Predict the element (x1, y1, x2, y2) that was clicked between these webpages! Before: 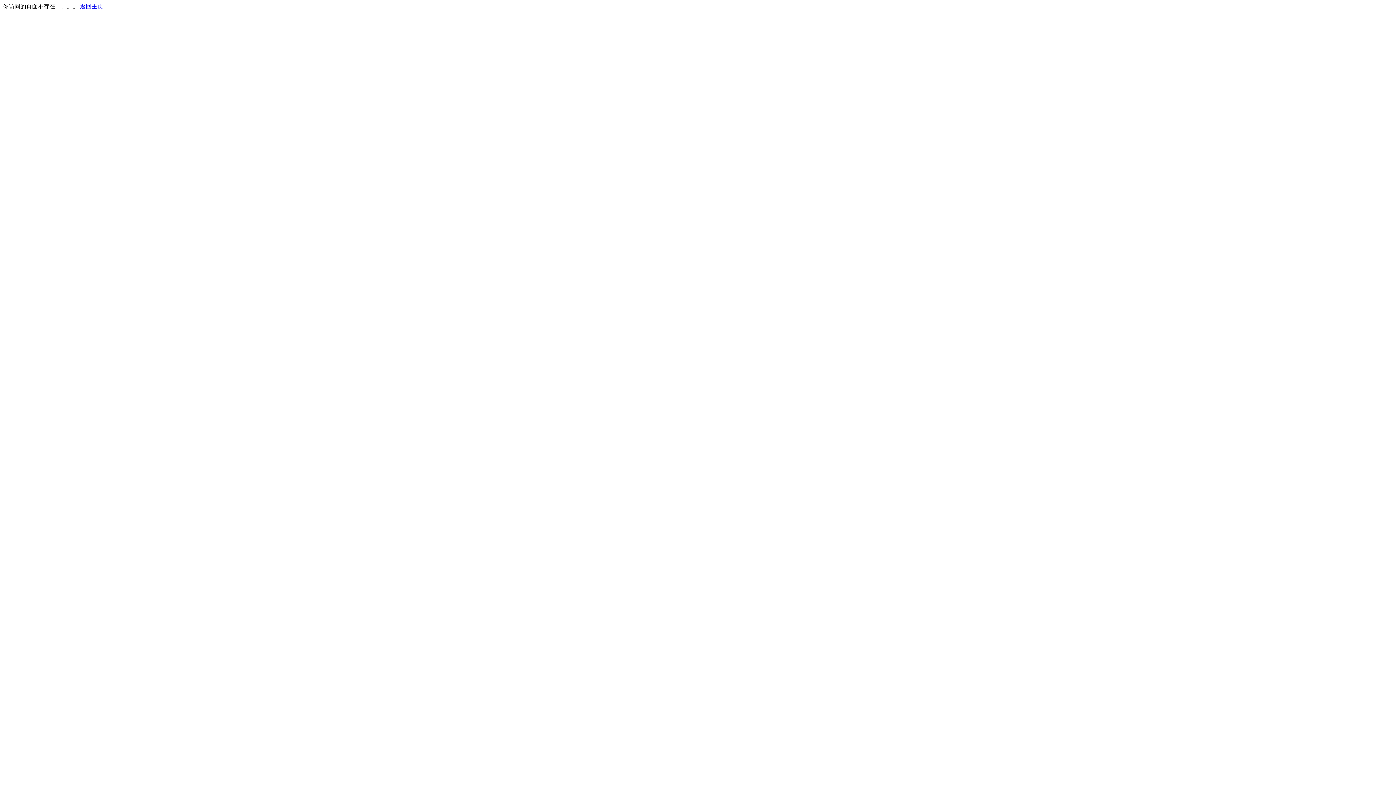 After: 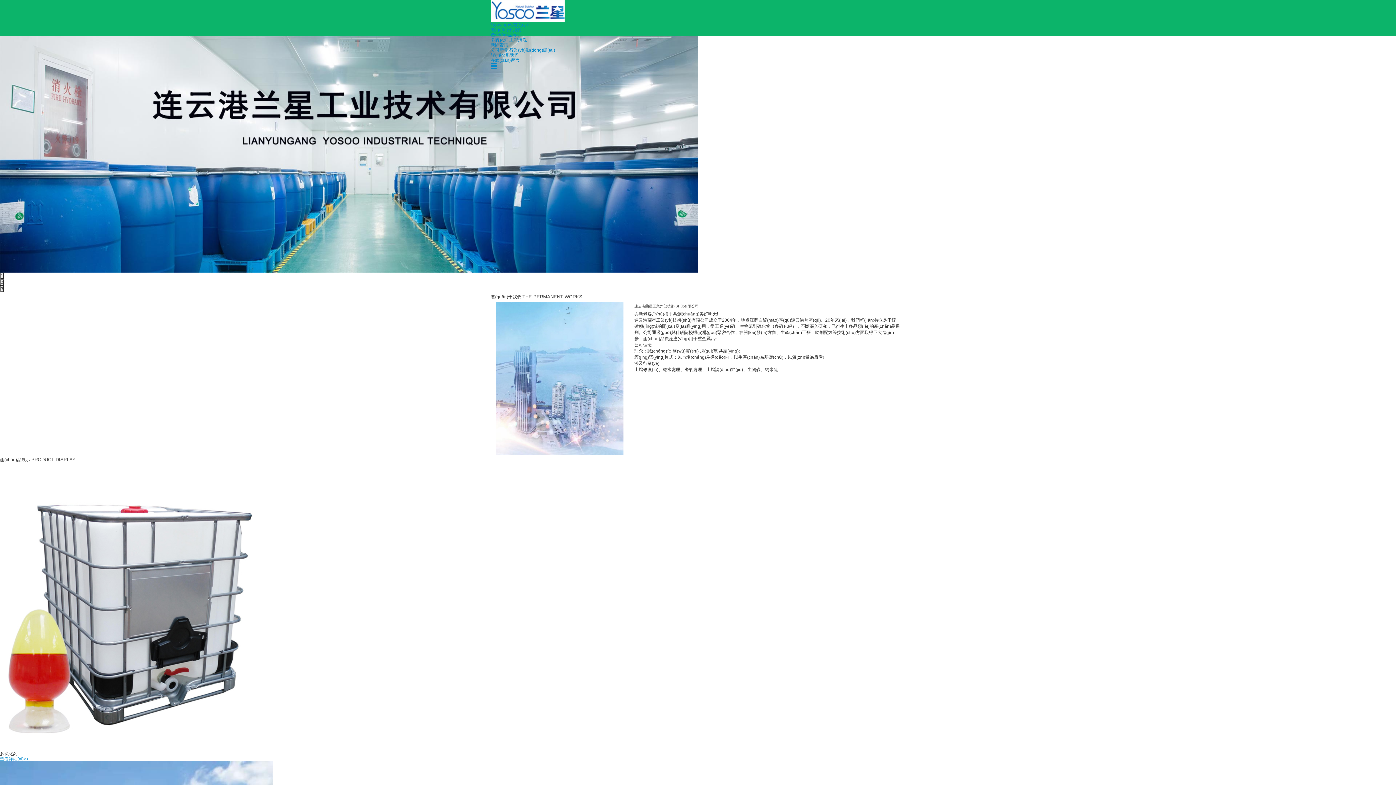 Action: bbox: (80, 3, 103, 9) label: 返回主页